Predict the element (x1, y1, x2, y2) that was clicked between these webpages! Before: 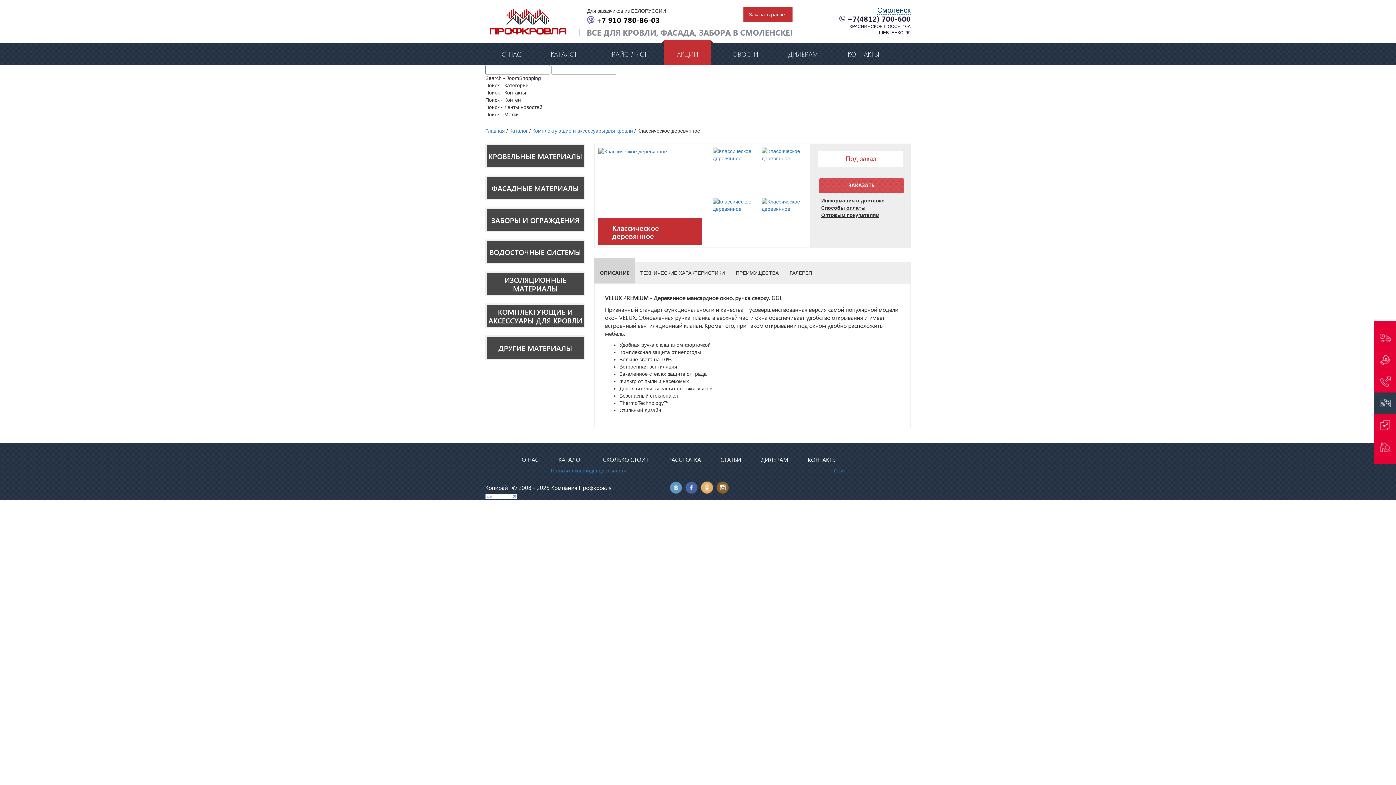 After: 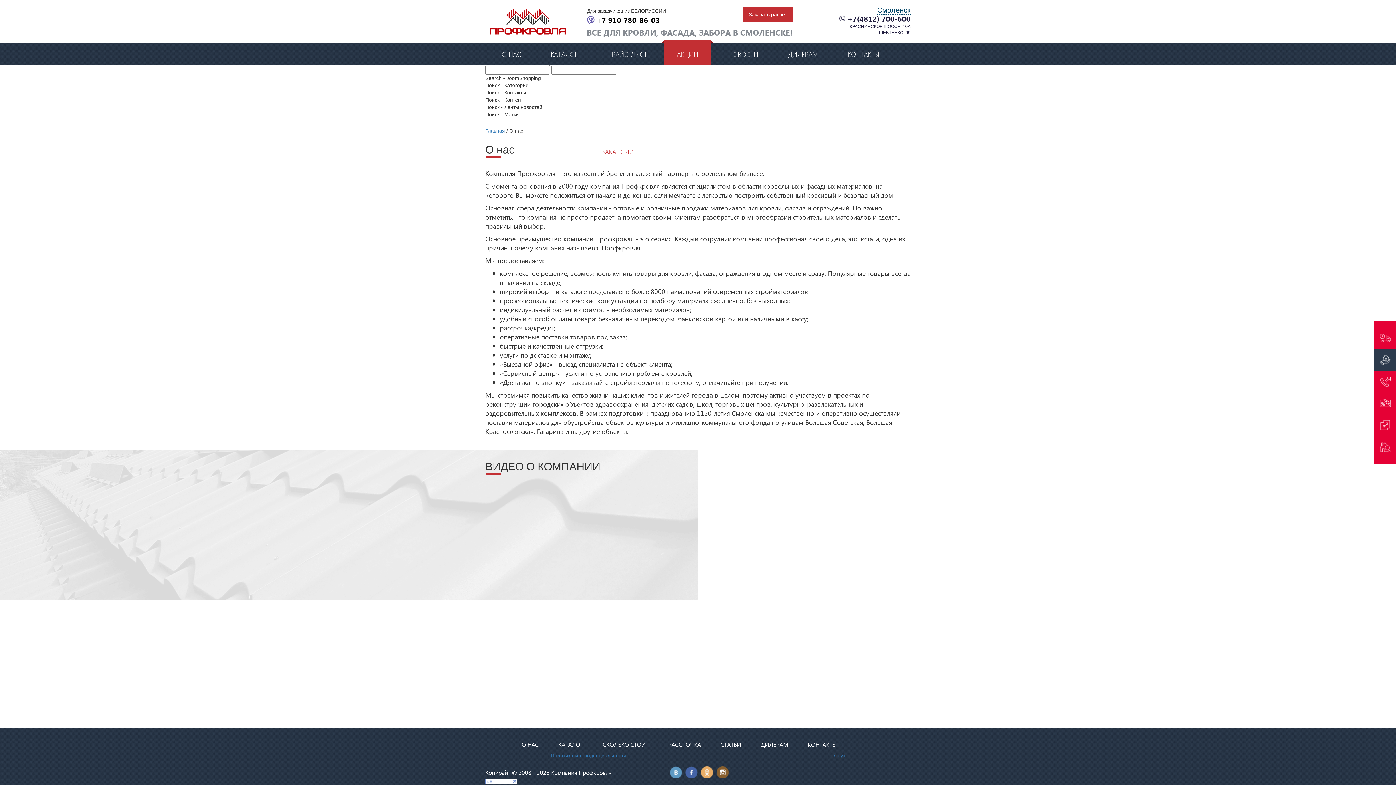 Action: label: О НАС bbox: (521, 456, 538, 464)